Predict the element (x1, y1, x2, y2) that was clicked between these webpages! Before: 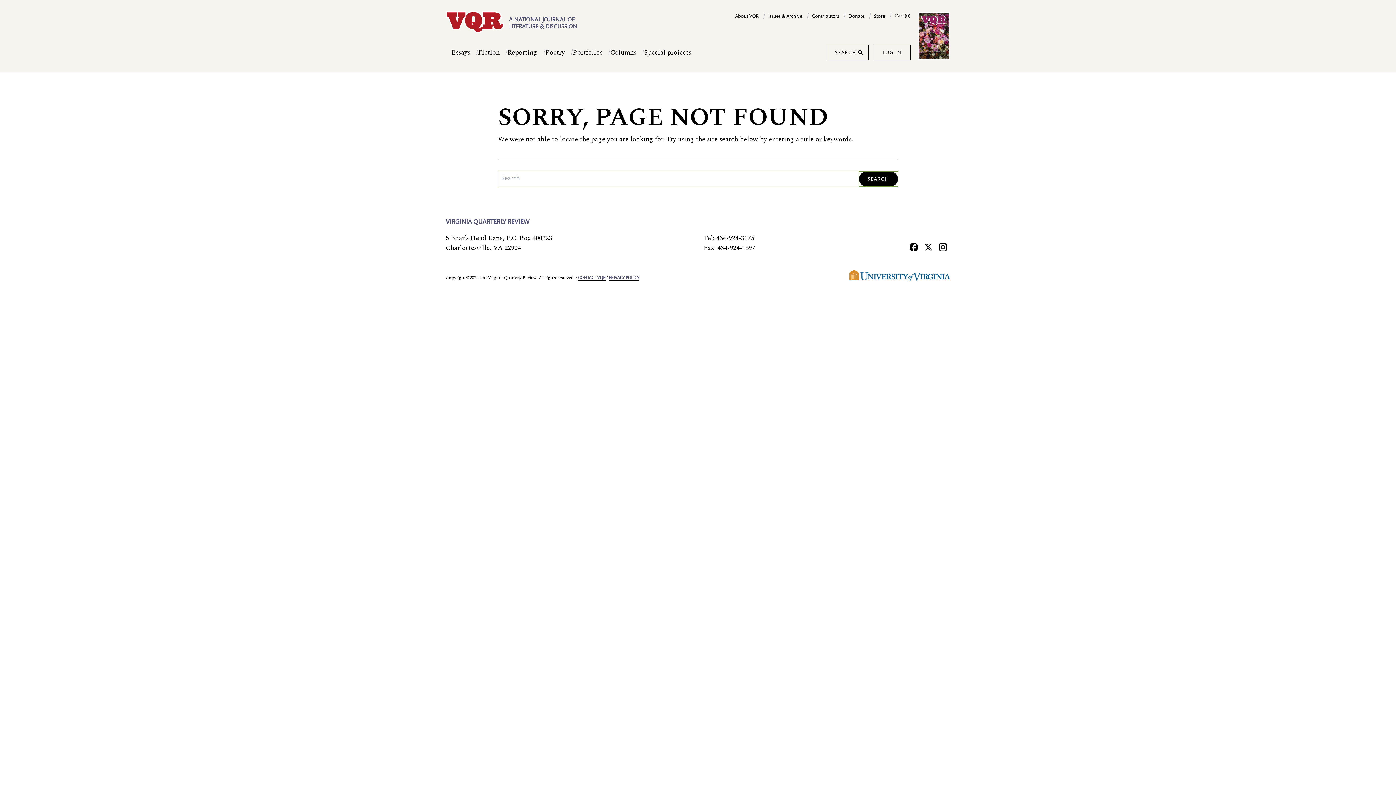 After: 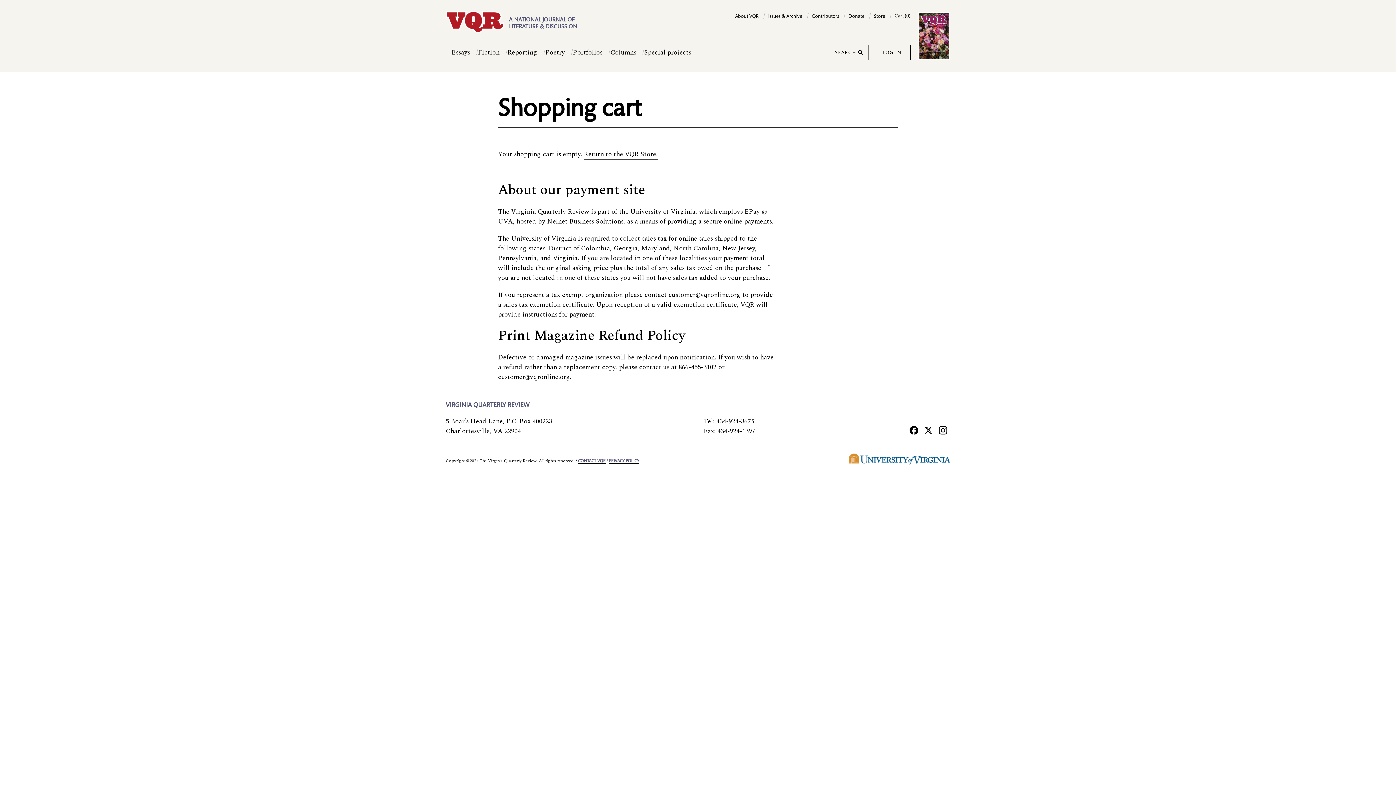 Action: bbox: (894, 12, 910, 20) label: Cart (0)